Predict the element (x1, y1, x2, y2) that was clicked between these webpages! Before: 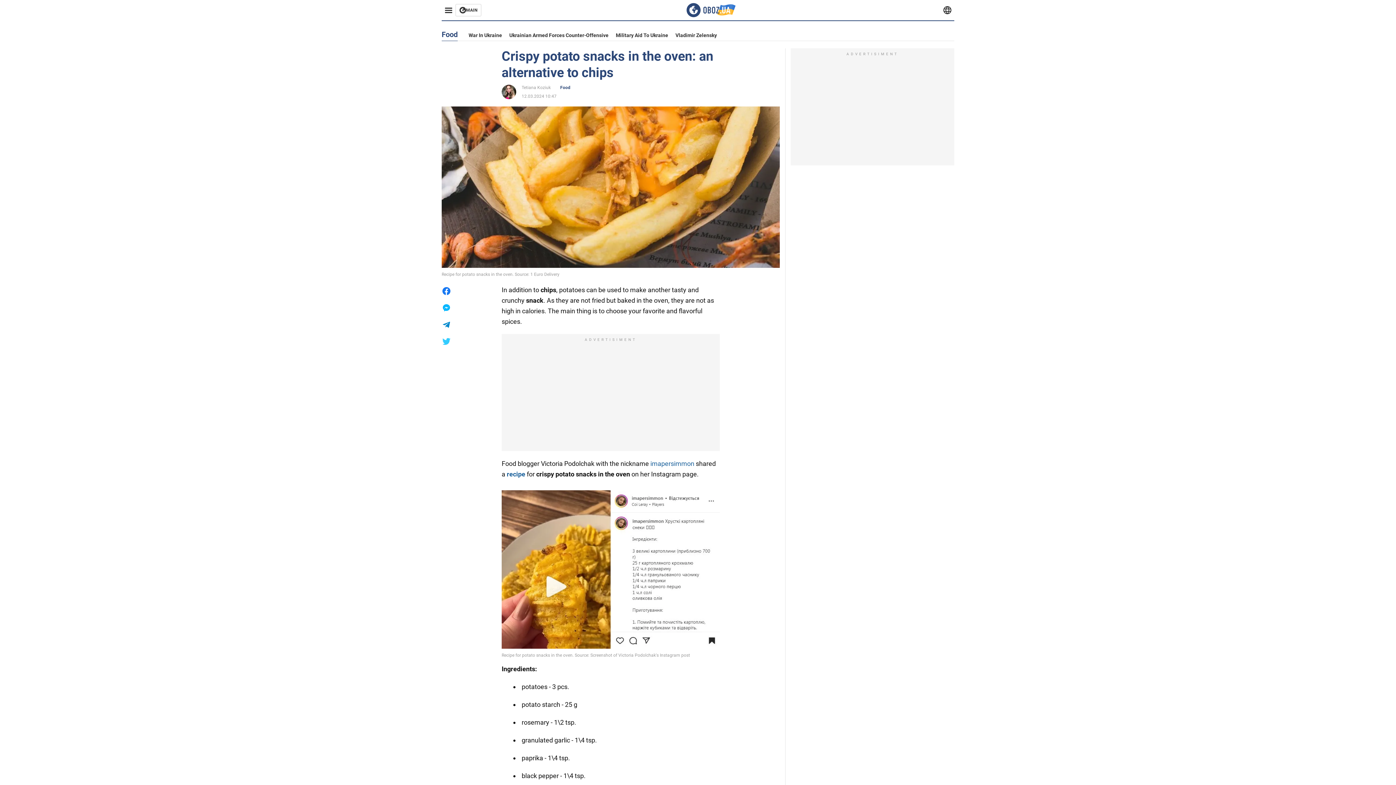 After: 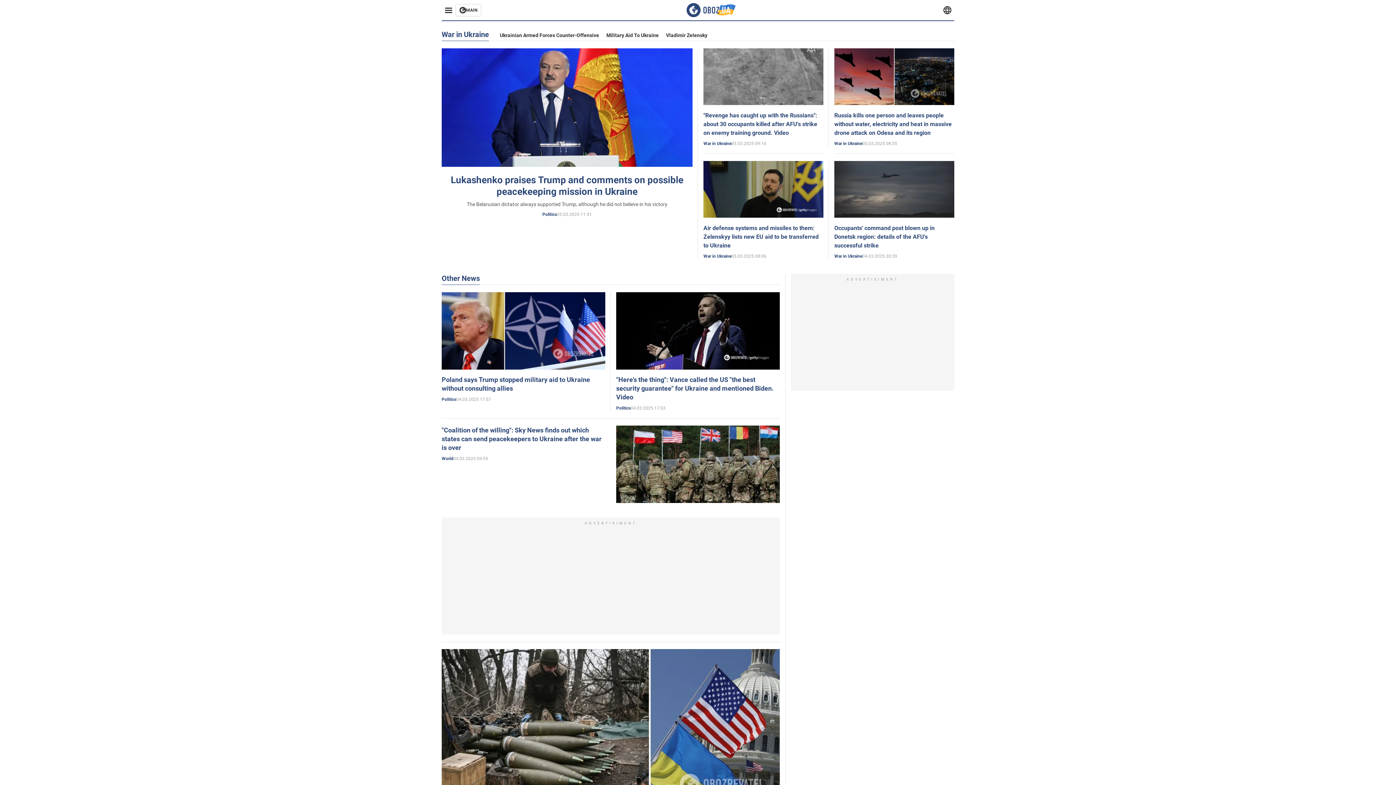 Action: bbox: (468, 32, 502, 38) label: War In Ukraine